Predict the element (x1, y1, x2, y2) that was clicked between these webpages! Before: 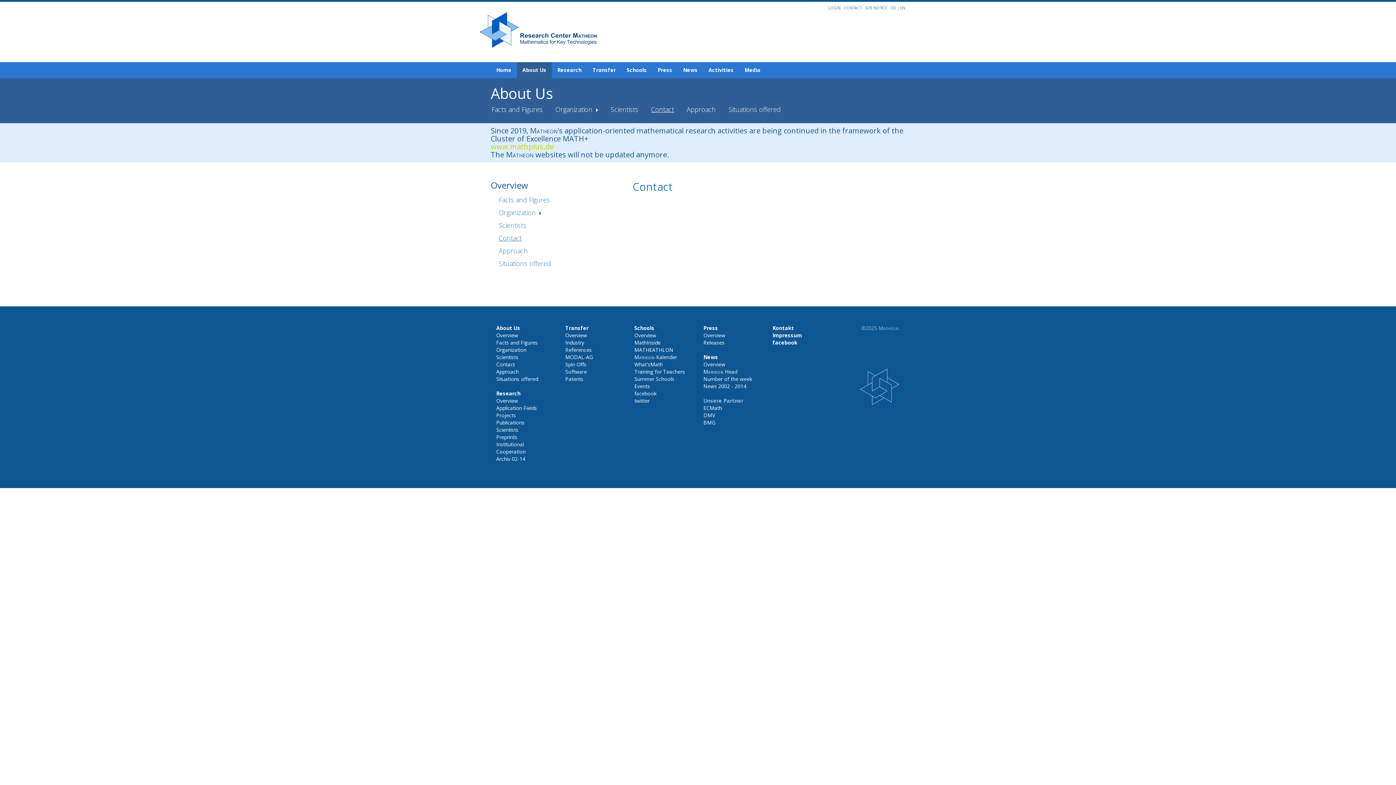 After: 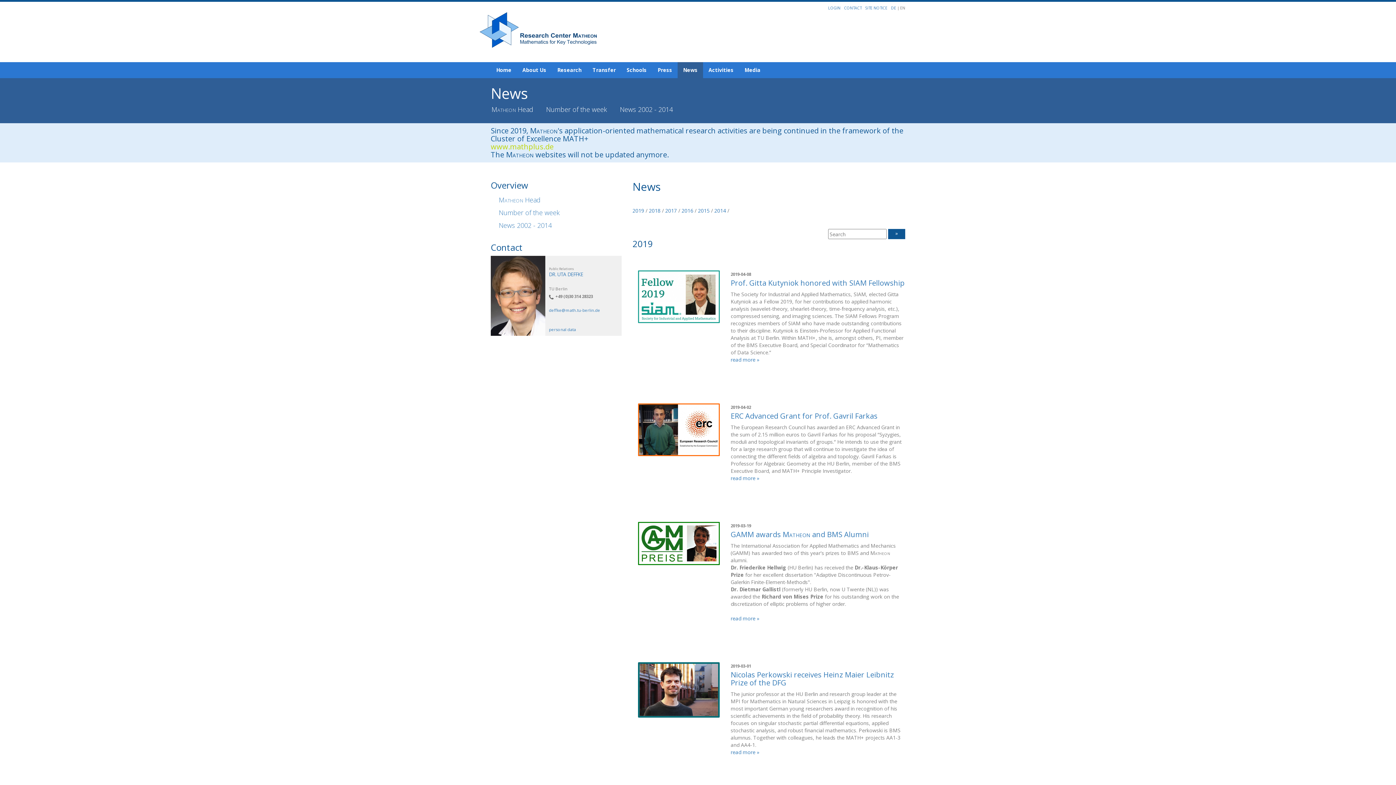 Action: label: News bbox: (677, 62, 703, 78)